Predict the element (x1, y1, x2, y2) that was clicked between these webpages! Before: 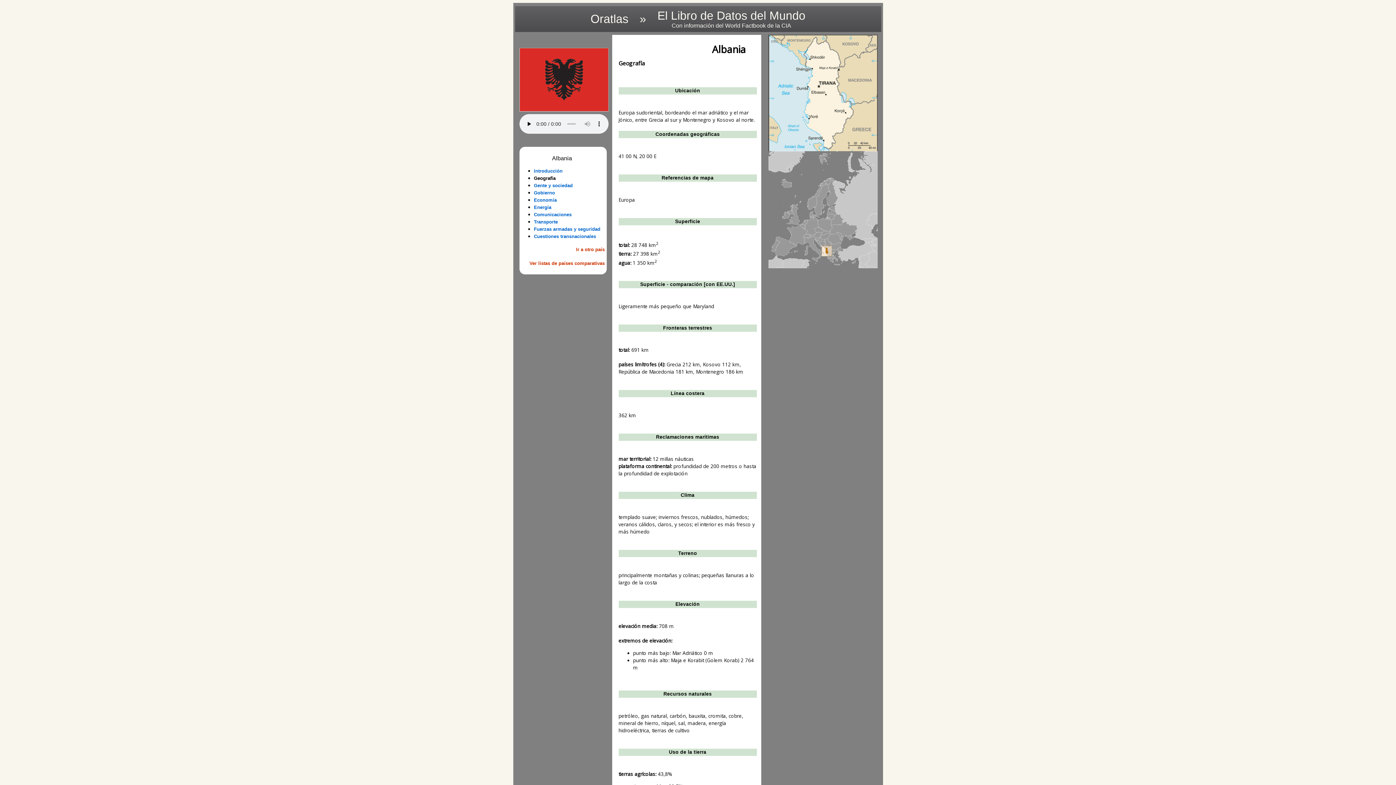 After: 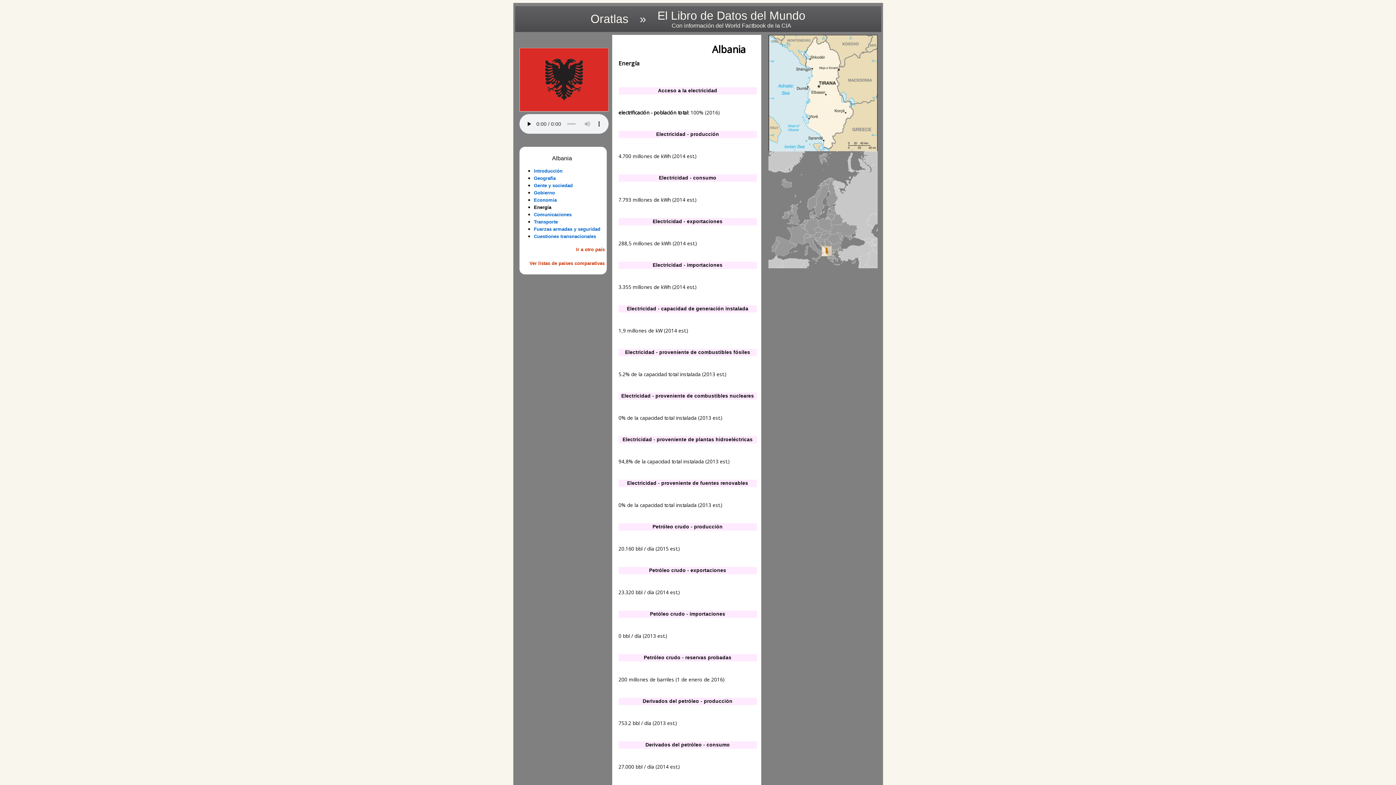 Action: label: Energía bbox: (534, 204, 551, 210)